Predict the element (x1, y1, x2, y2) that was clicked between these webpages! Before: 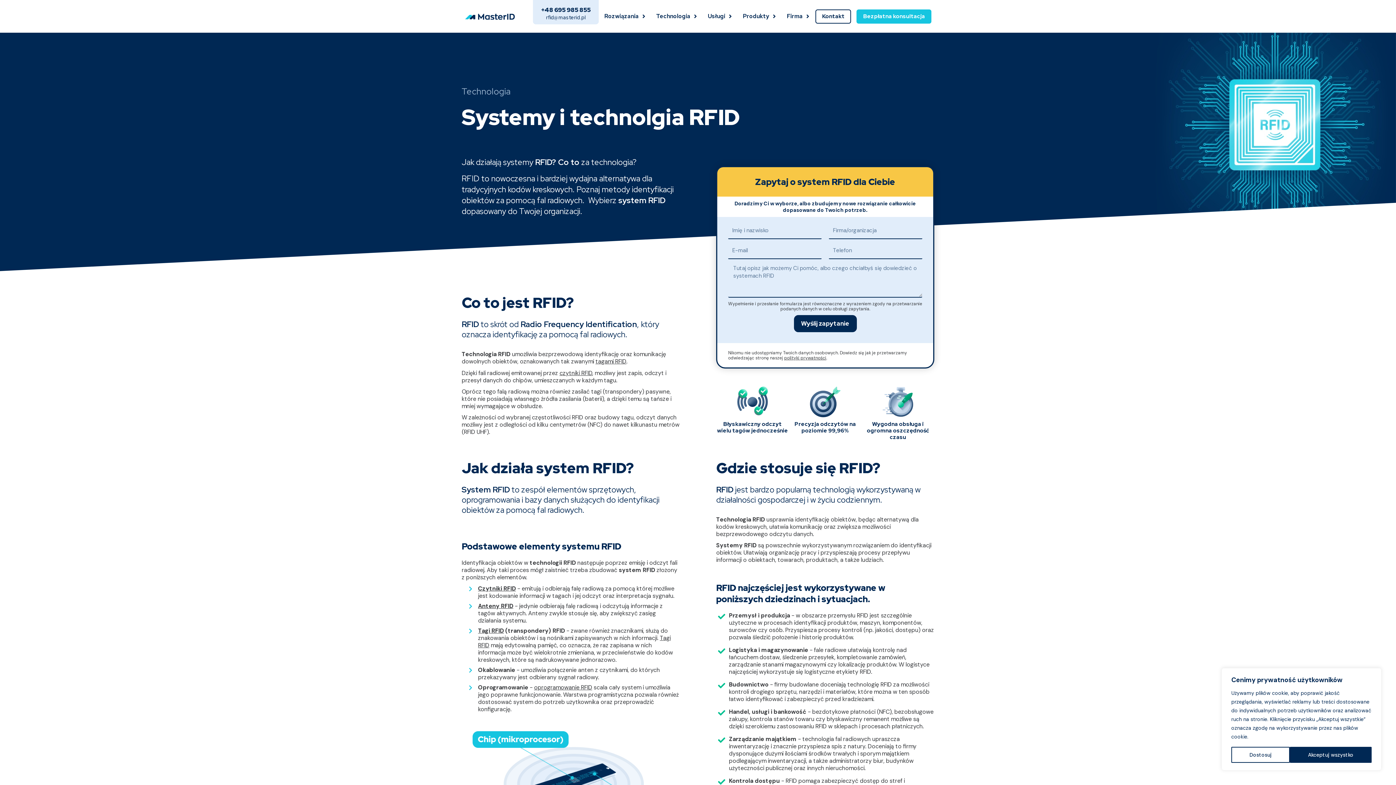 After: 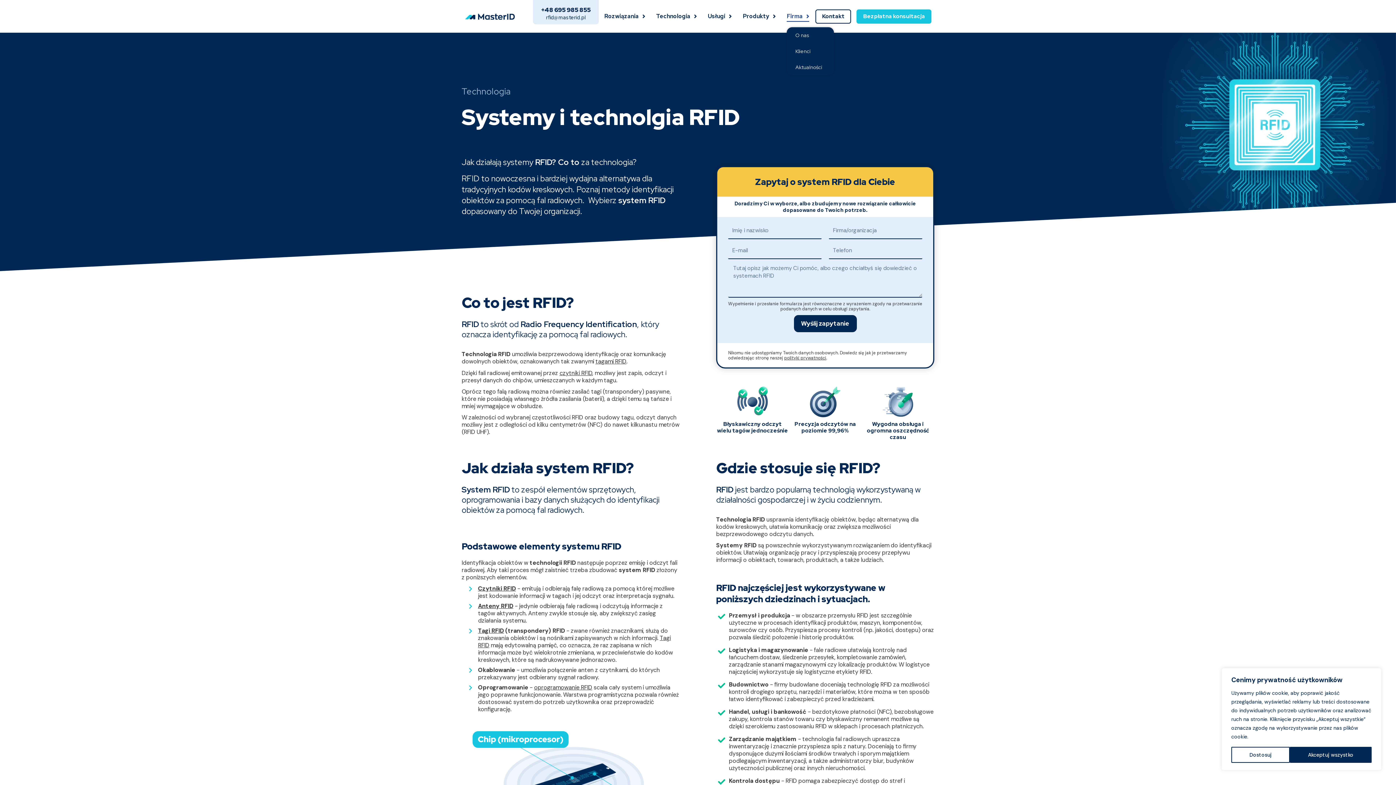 Action: bbox: (786, 10, 809, 21) label: Firma